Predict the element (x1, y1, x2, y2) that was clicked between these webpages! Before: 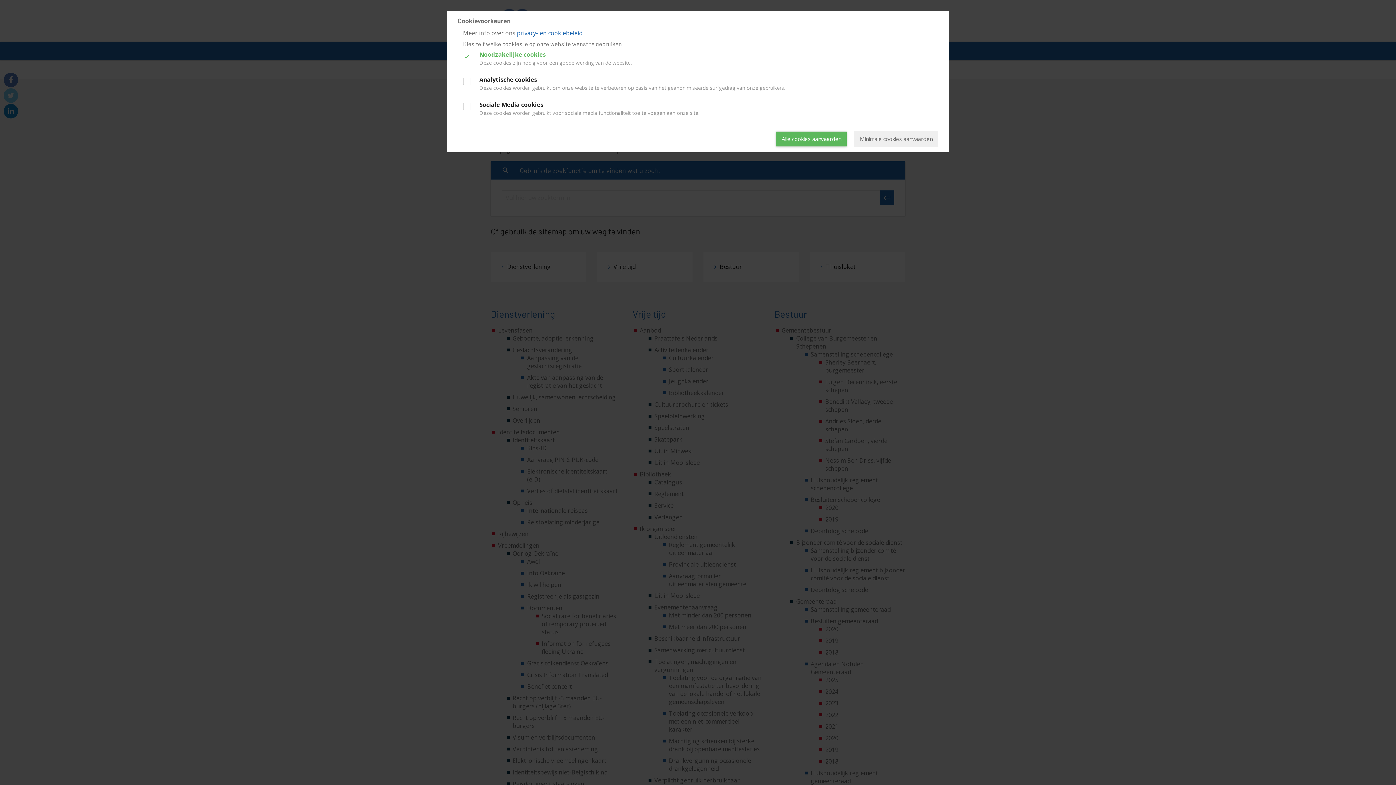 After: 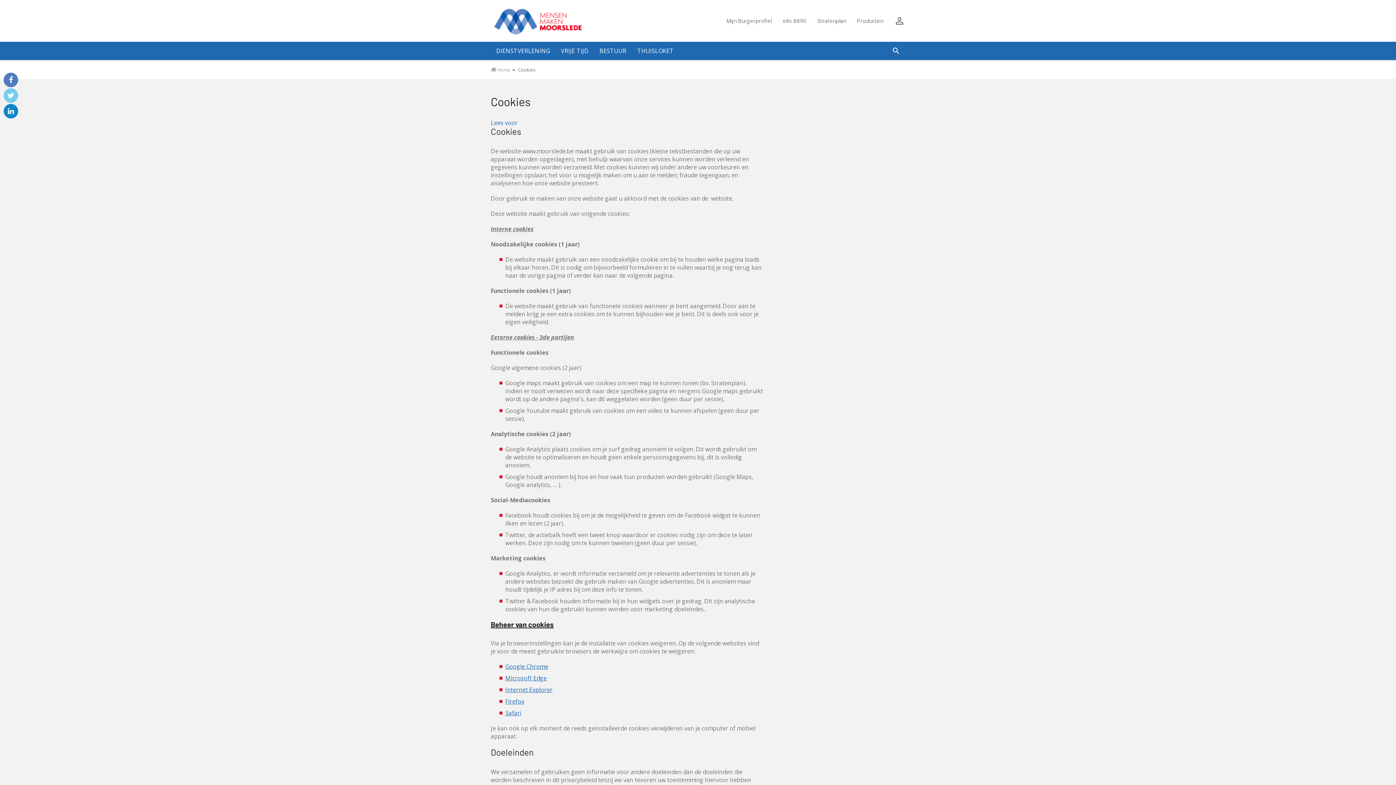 Action: label: privacy- en cookiebeleid bbox: (517, 29, 582, 37)